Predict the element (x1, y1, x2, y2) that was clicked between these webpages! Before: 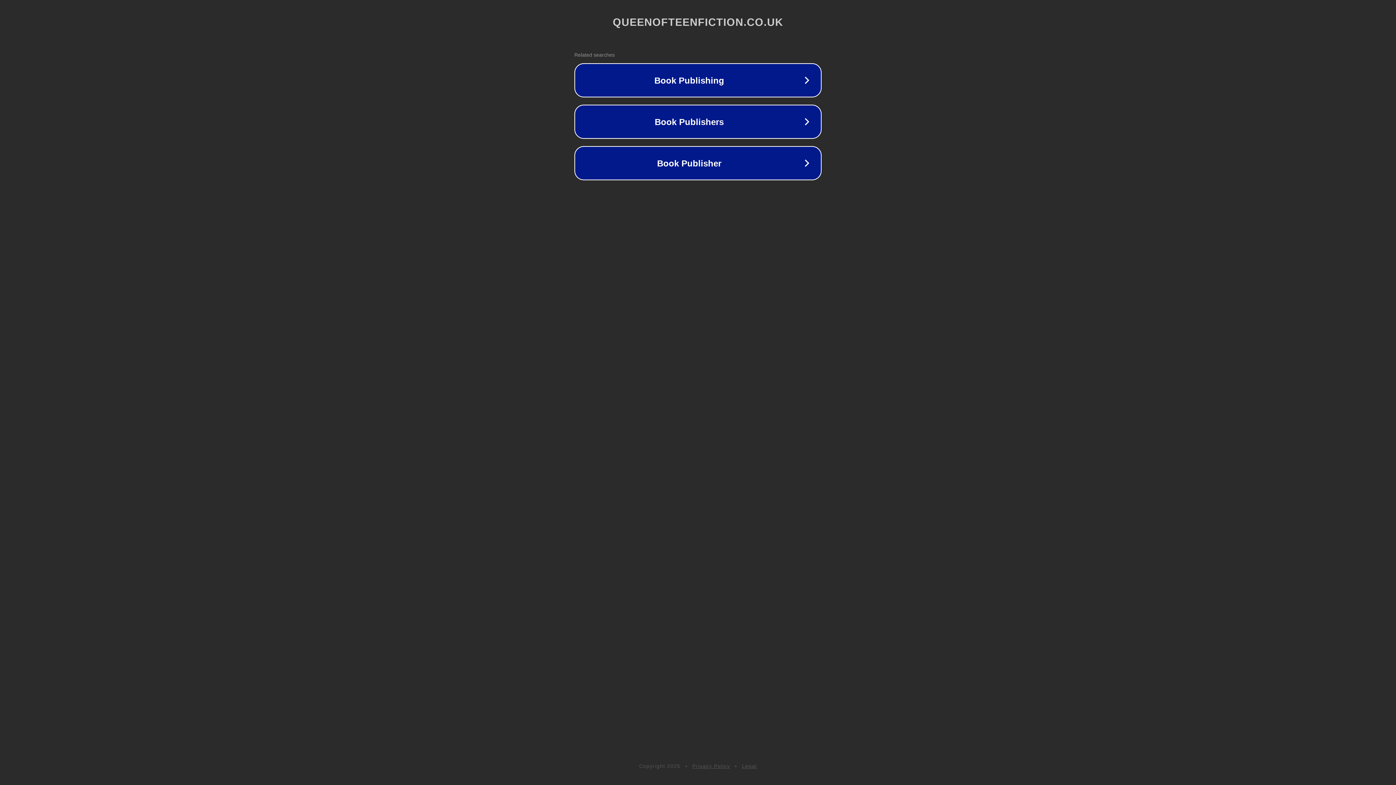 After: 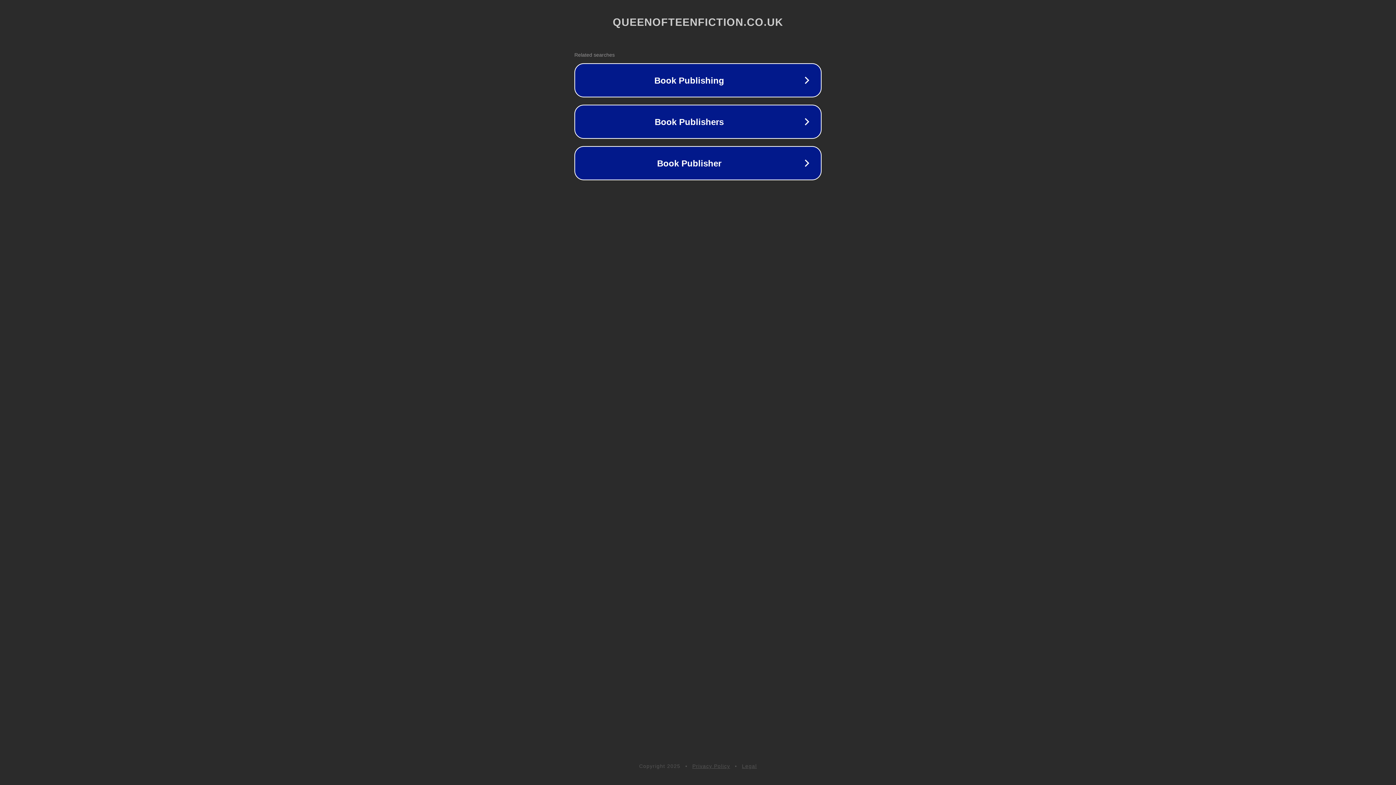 Action: bbox: (692, 763, 730, 769) label: Privacy Policy